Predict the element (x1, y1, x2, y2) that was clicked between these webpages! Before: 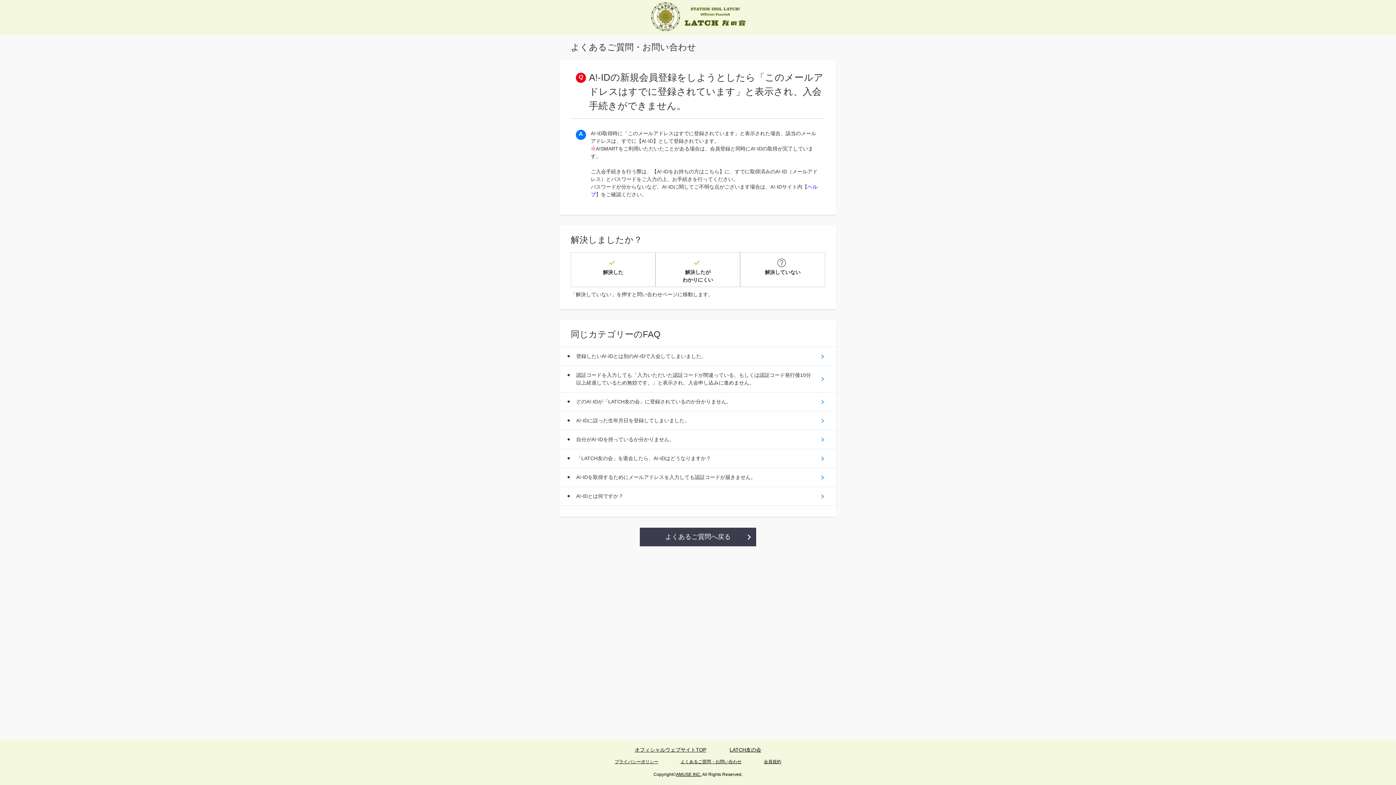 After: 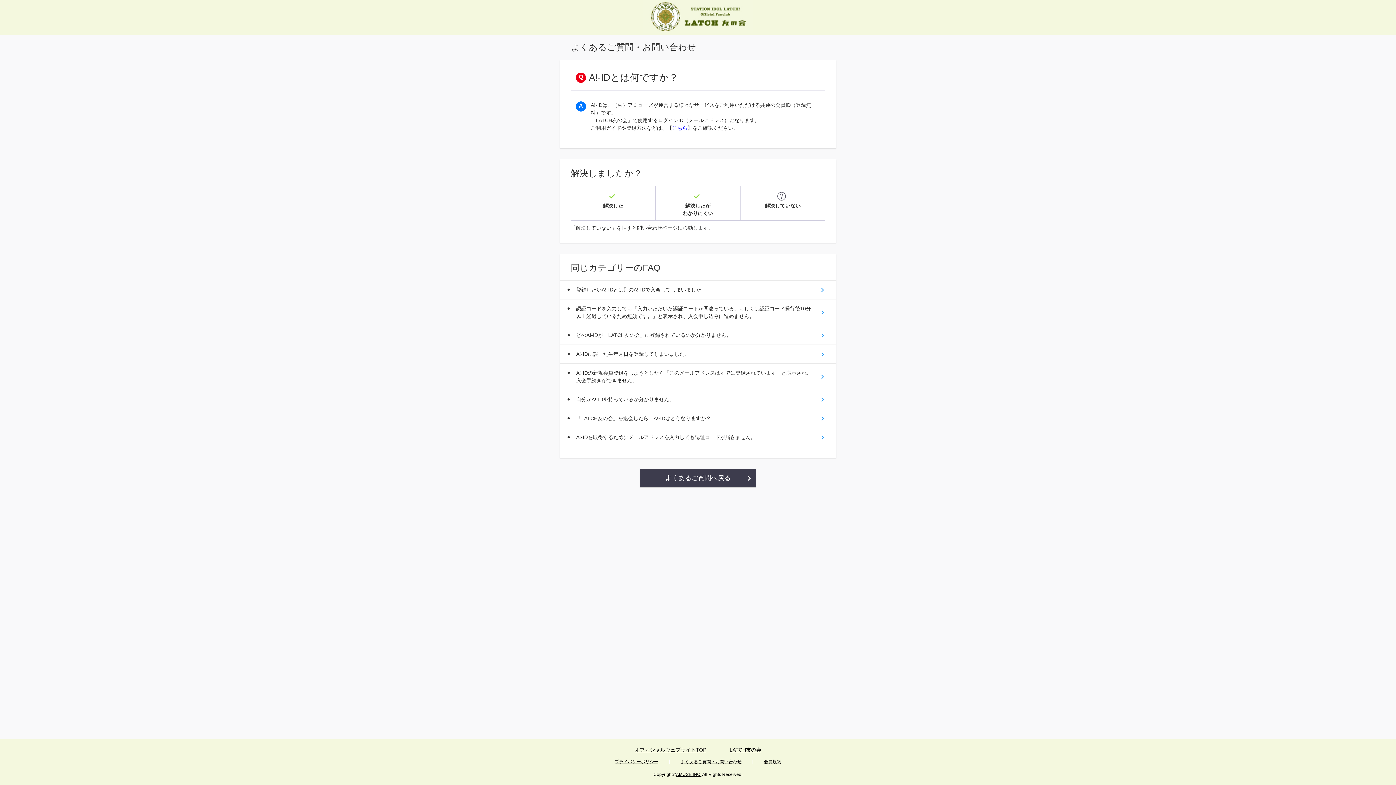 Action: label: A!-IDとは何ですか？ bbox: (560, 487, 836, 505)